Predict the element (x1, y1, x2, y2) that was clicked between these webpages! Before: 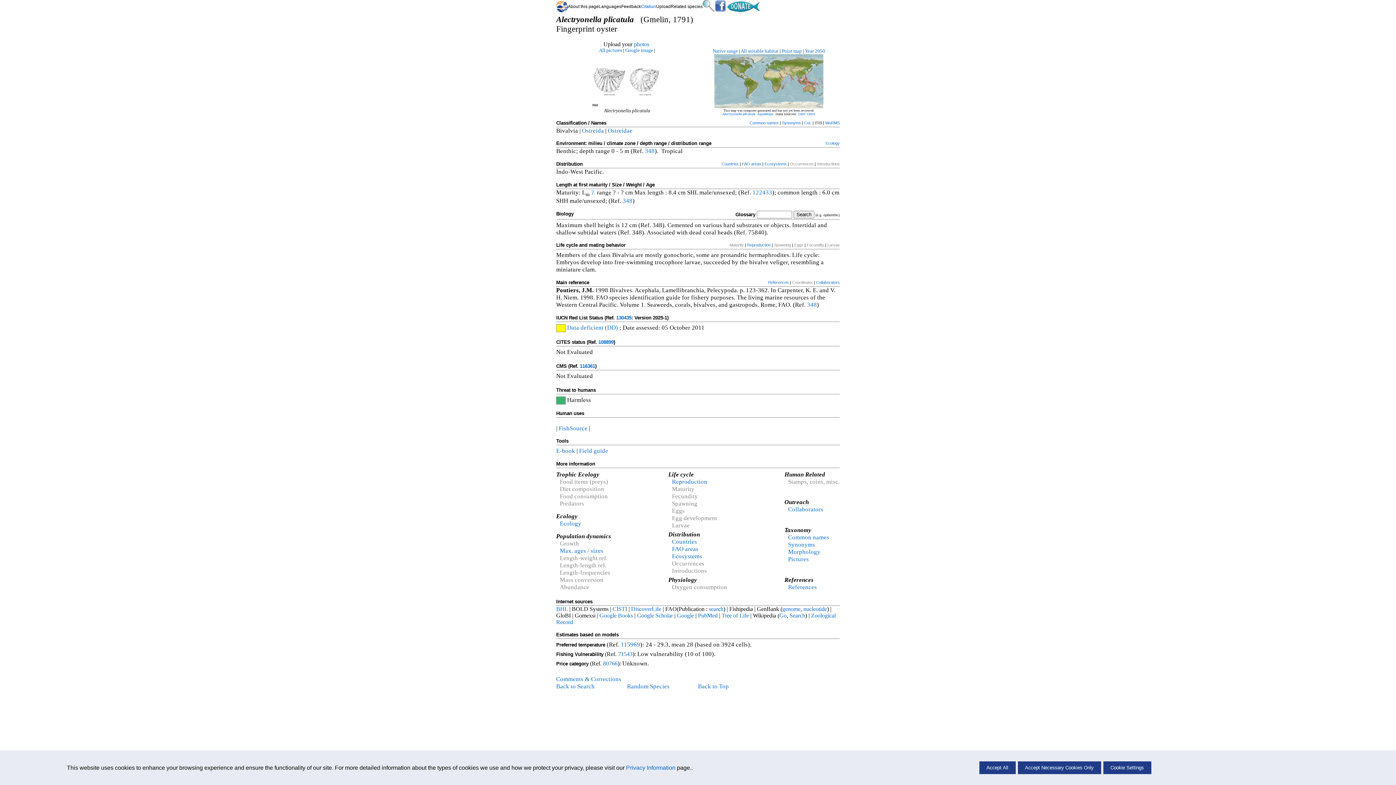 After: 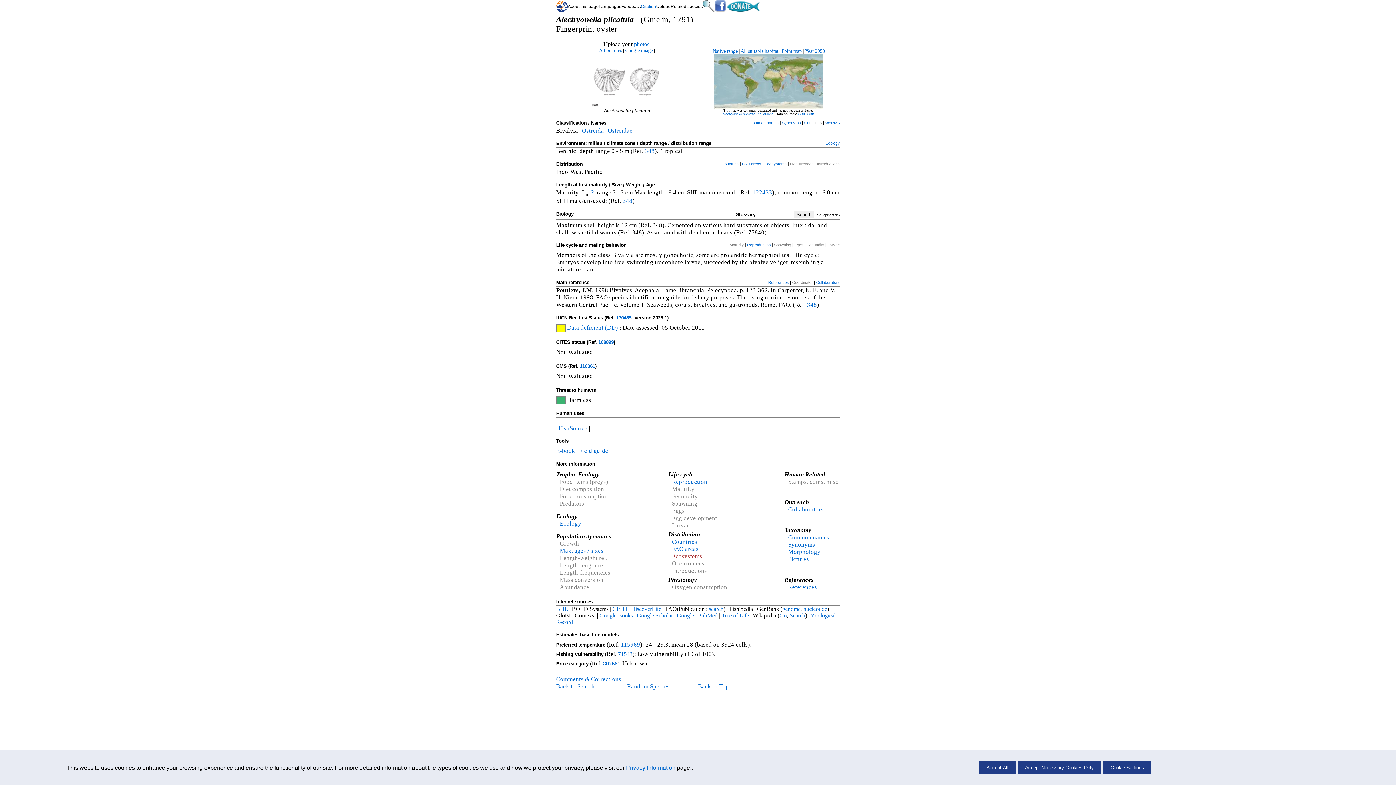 Action: label: Ecosystems bbox: (672, 552, 702, 559)